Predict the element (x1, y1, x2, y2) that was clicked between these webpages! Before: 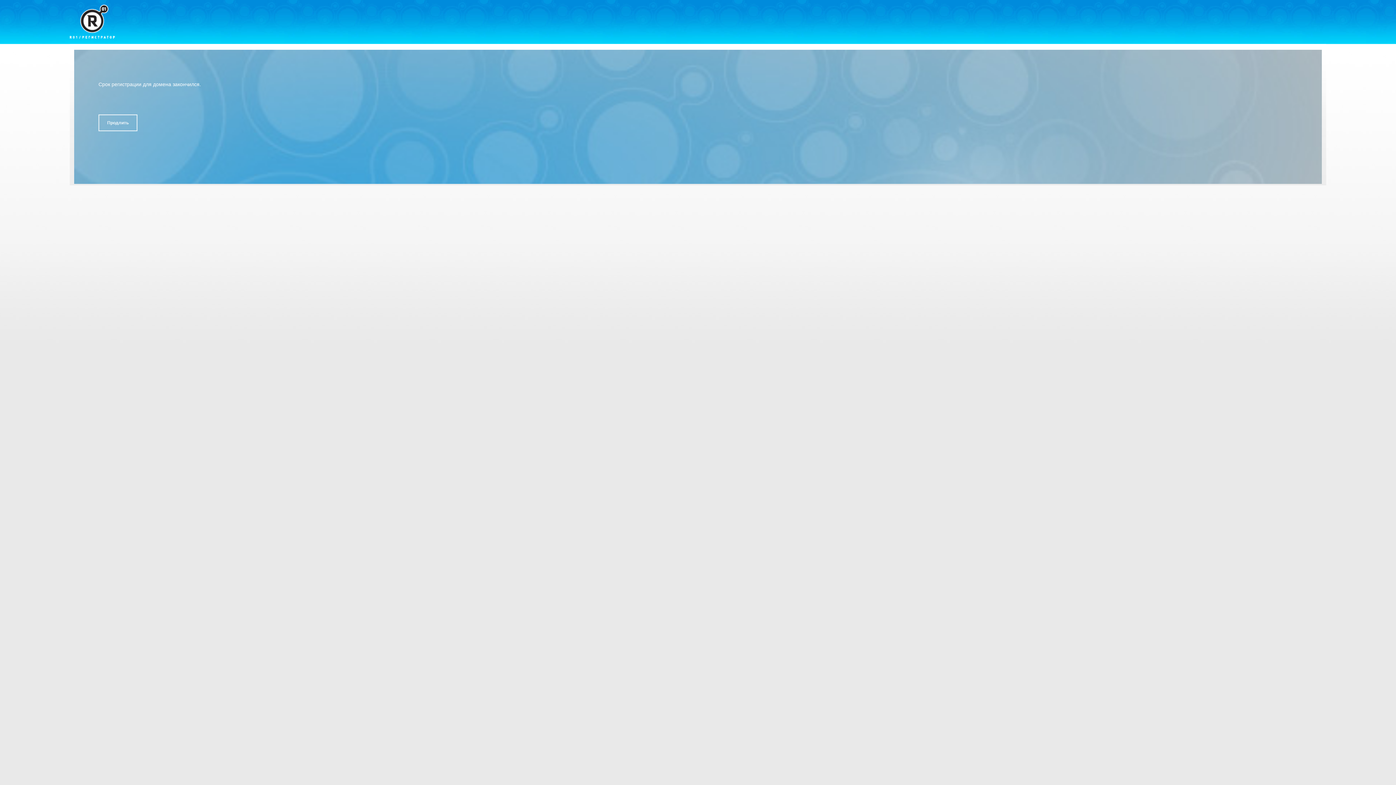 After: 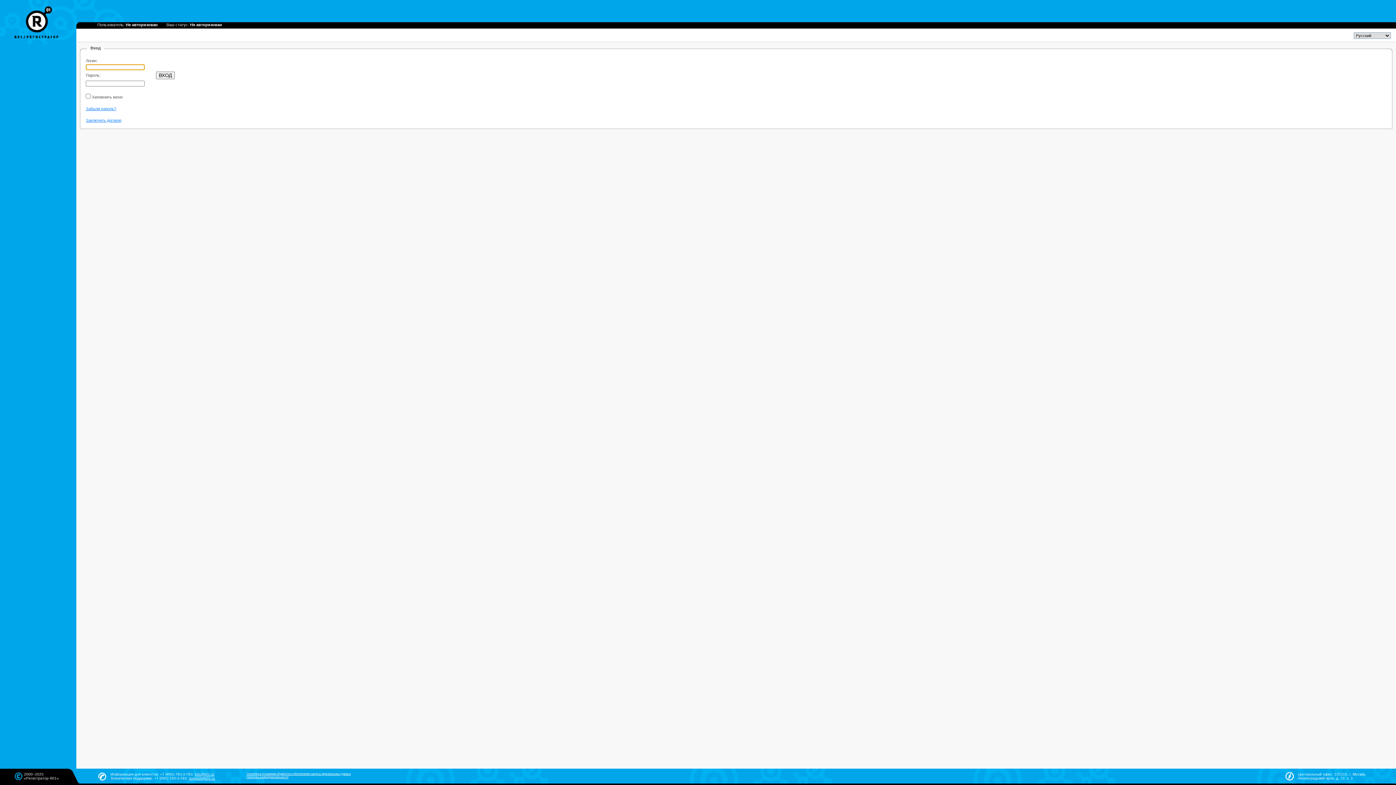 Action: label: Продлить bbox: (98, 114, 137, 131)